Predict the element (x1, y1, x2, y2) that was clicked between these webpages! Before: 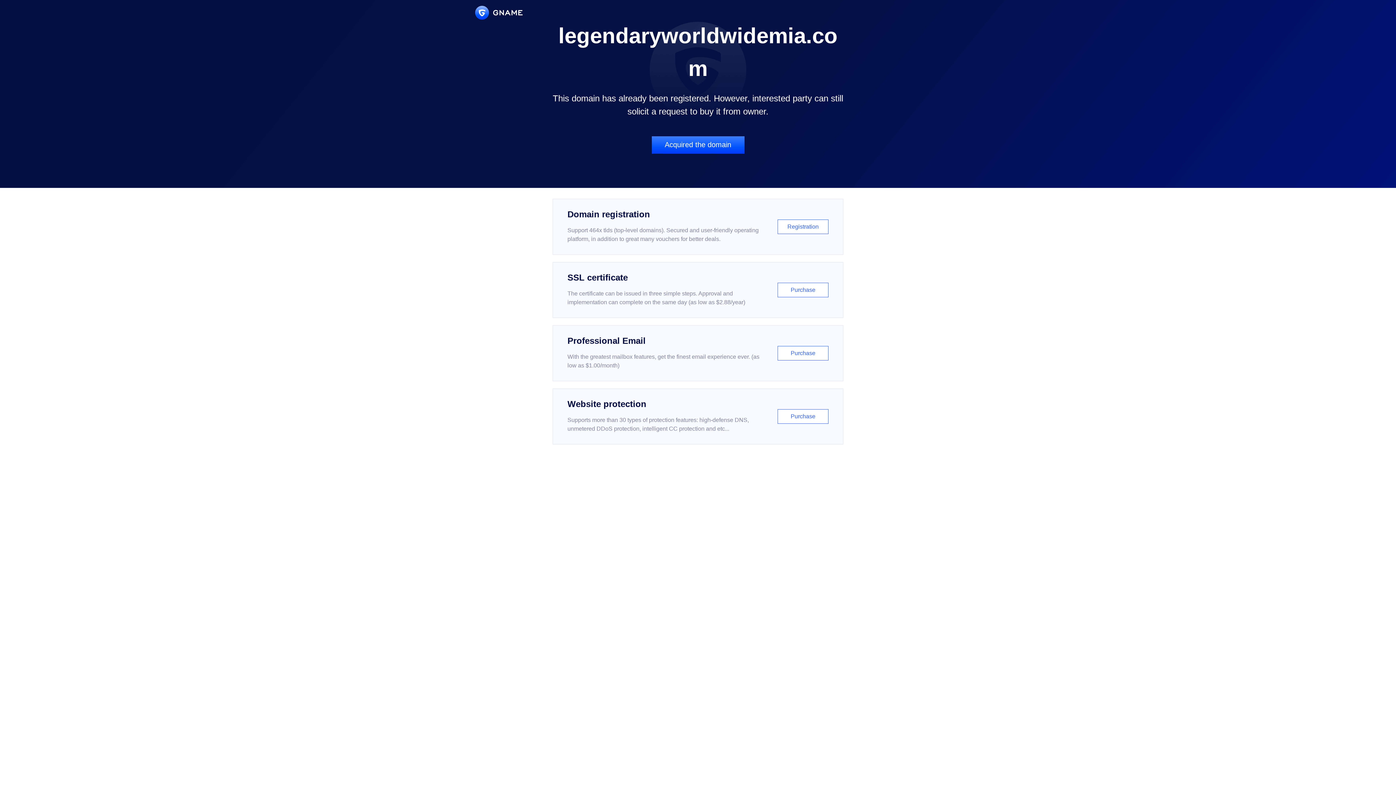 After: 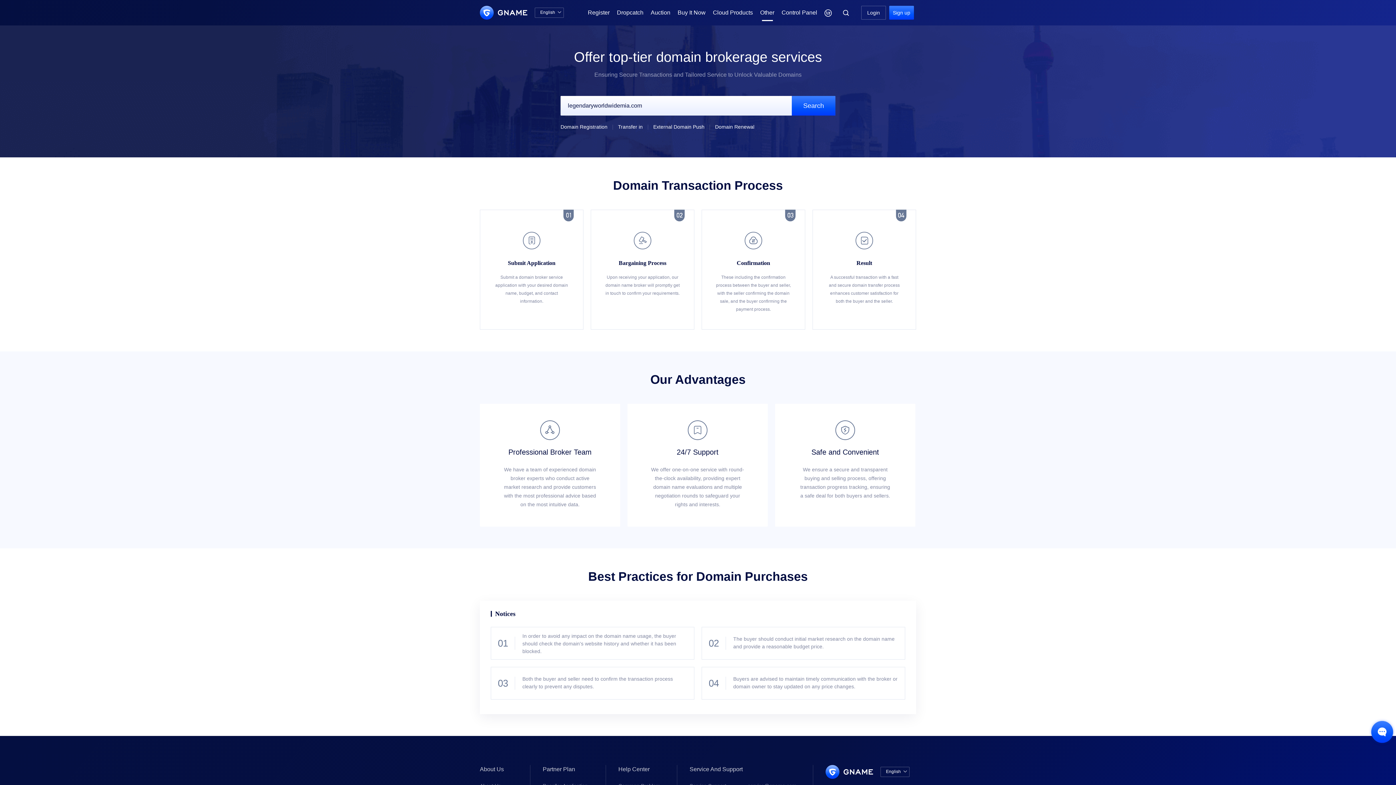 Action: label: Acquired the domain bbox: (651, 136, 744, 153)